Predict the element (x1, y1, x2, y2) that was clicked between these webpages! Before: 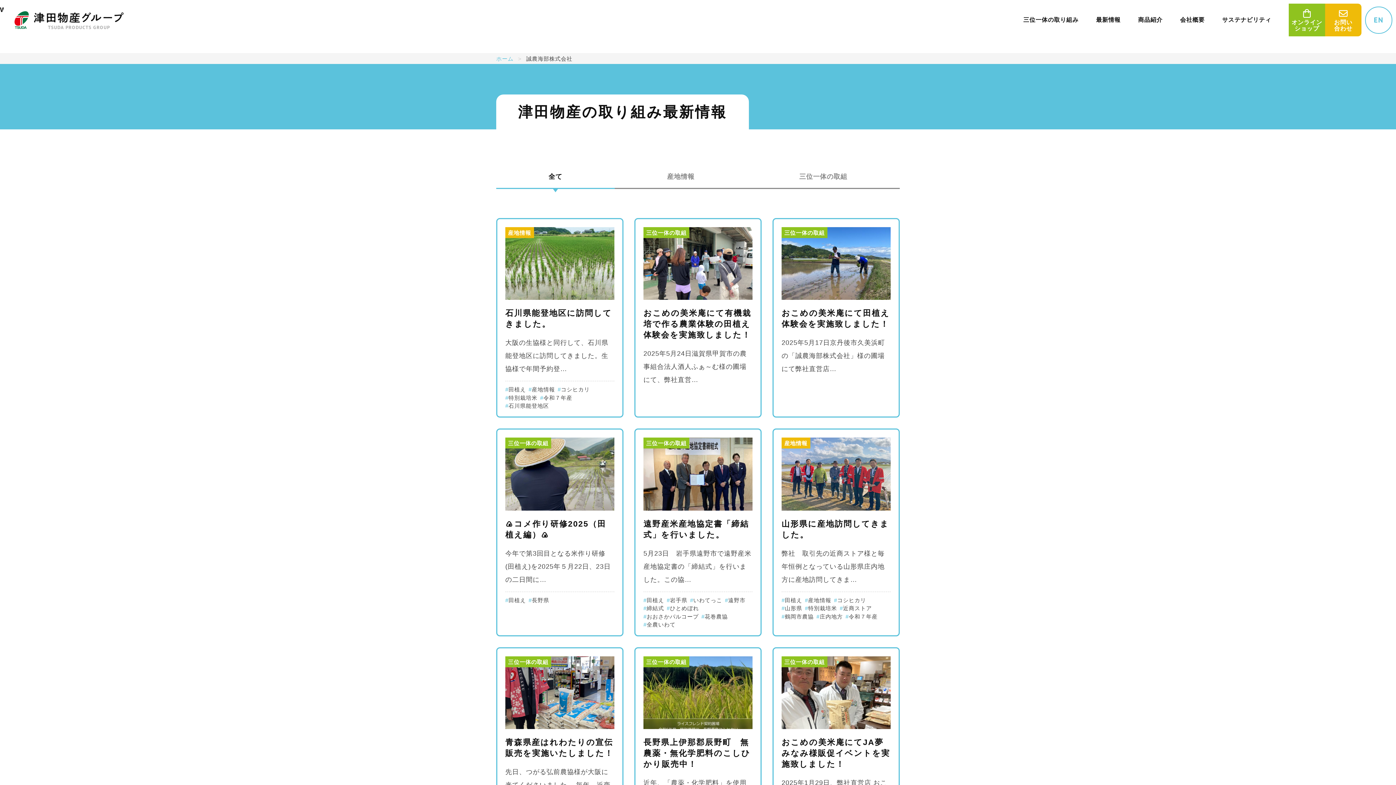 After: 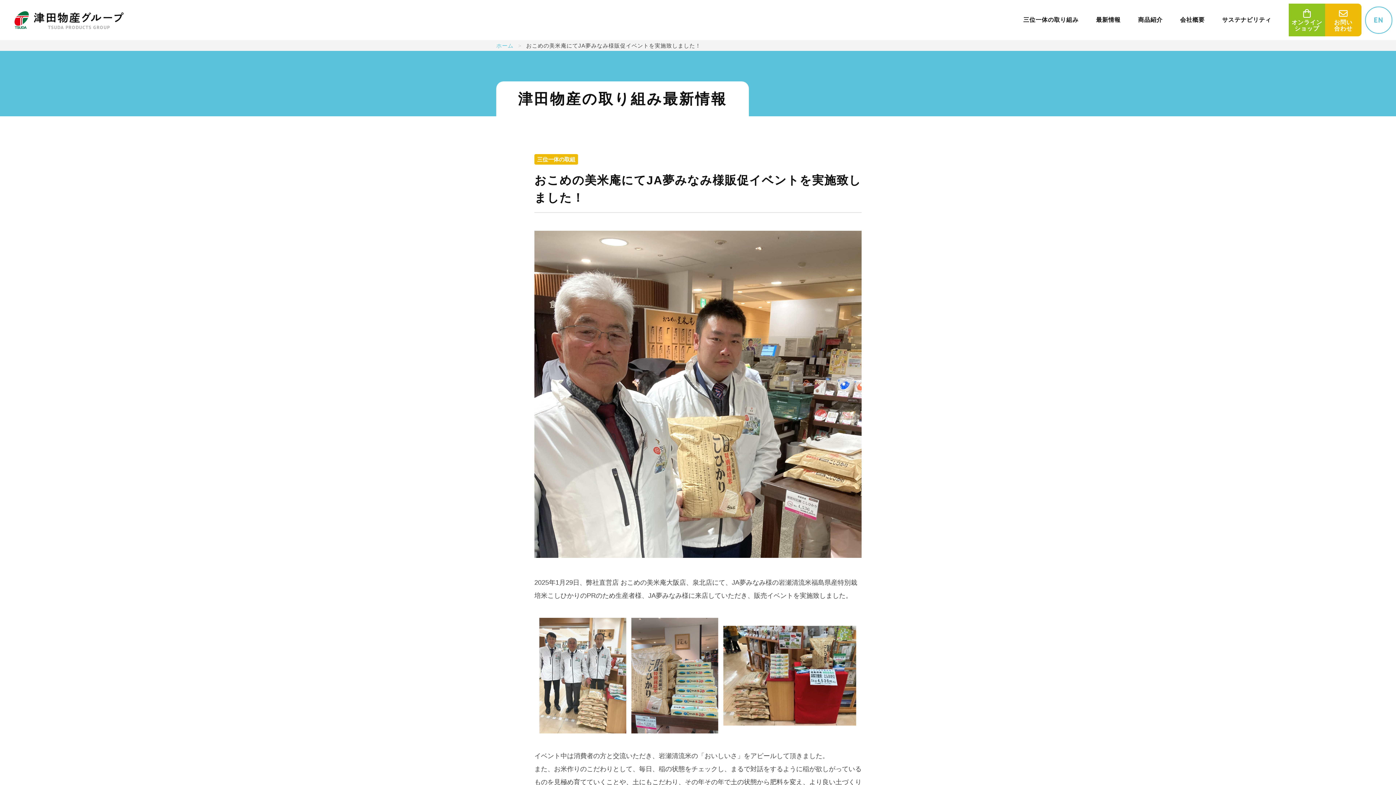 Action: bbox: (772, 647, 900, 850) label: 三位一体の取組
おこめの美米庵にてJA夢みなみ様販促イベントを実施致しました！
2025年1月29日、弊社直営店 おこめの美米庵大阪店、泉北店にて、JA夢みなみ…
フェア開催
コシヒカリ
福島県
岩瀬清流米
おこめの美米庵